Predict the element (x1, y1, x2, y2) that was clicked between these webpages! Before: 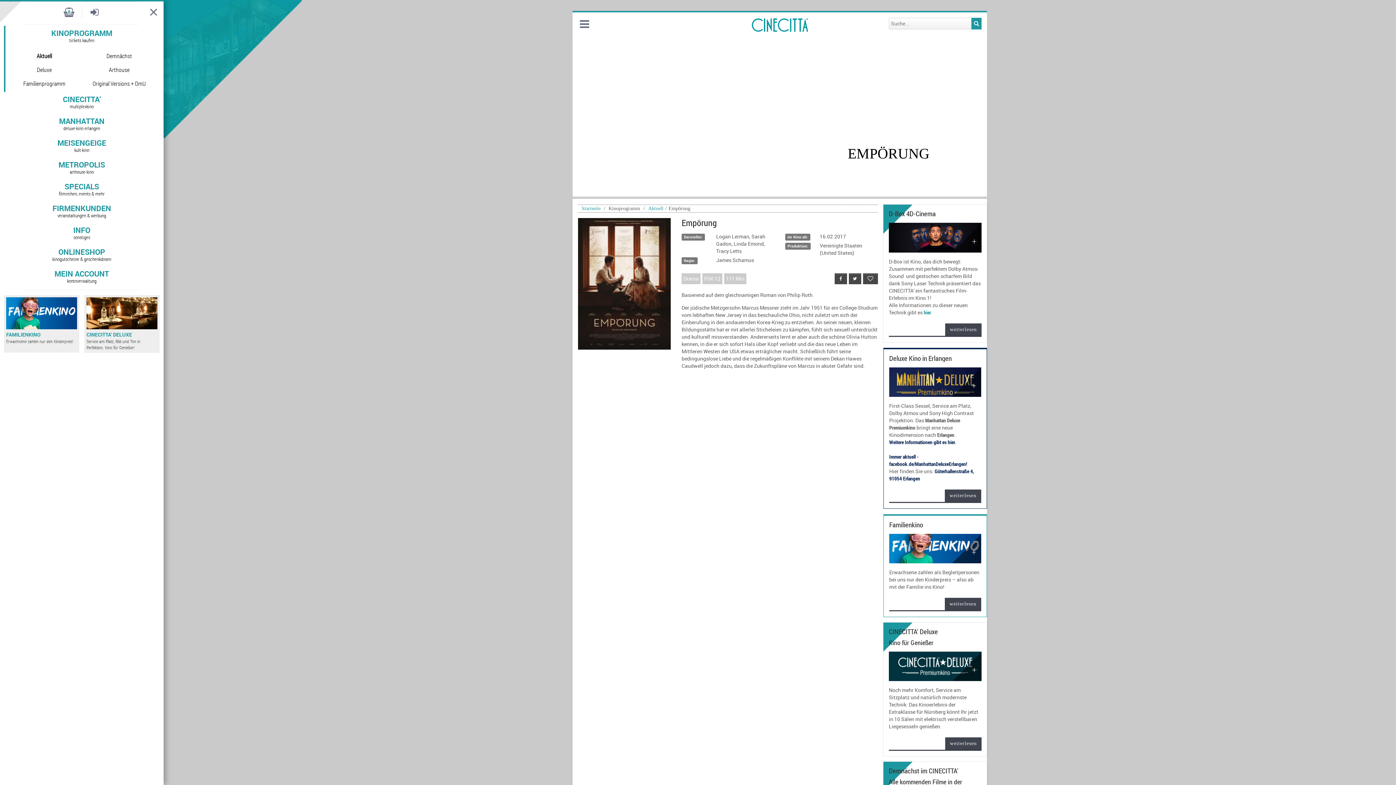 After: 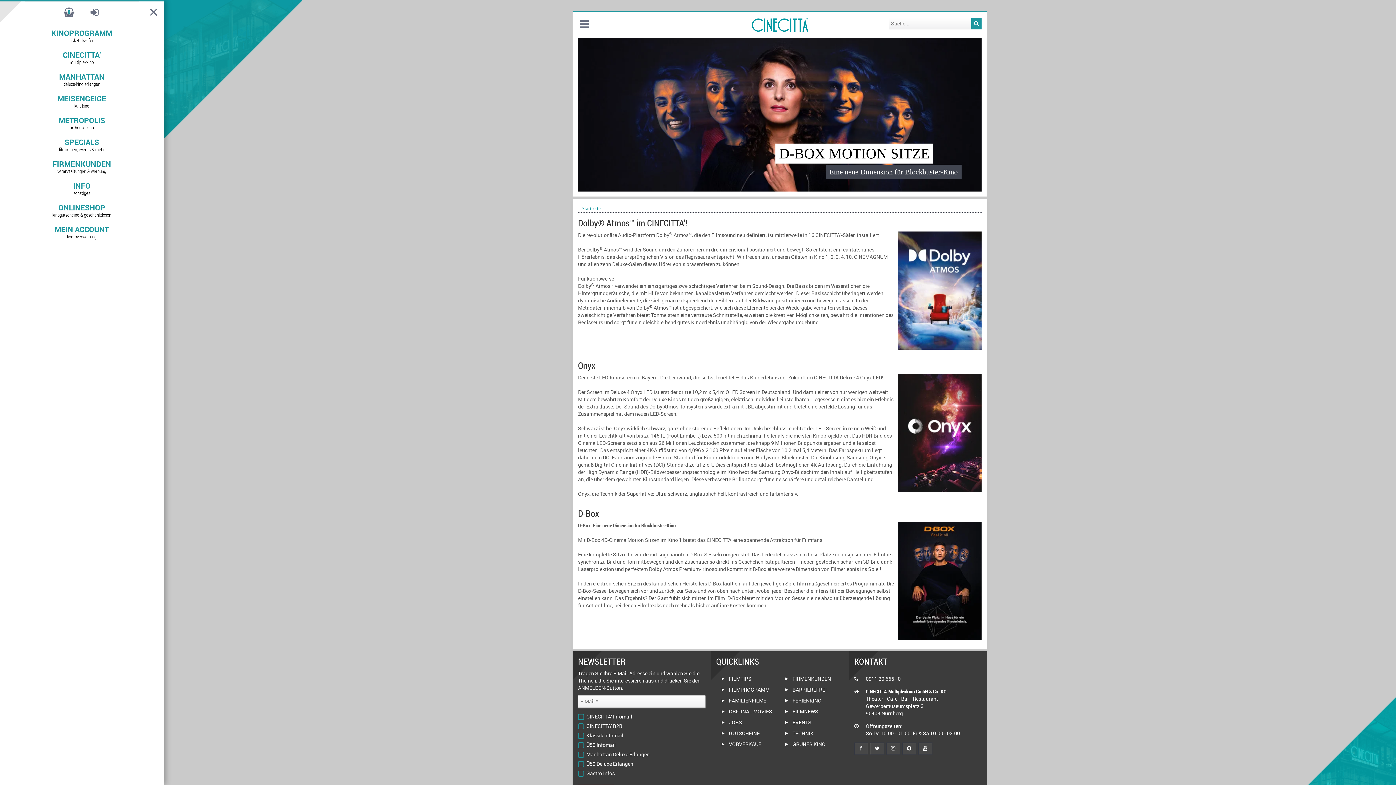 Action: bbox: (945, 323, 981, 335) label: weiterlesen